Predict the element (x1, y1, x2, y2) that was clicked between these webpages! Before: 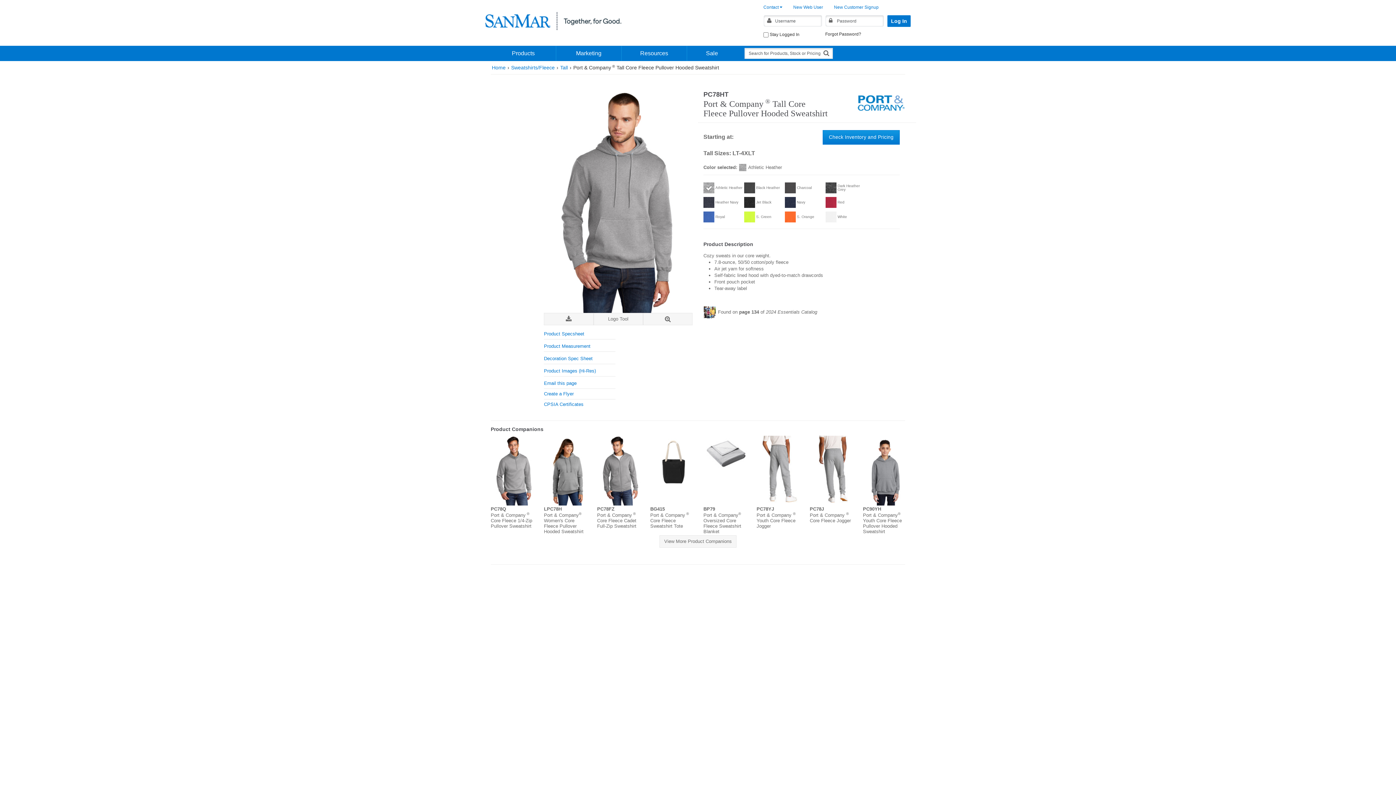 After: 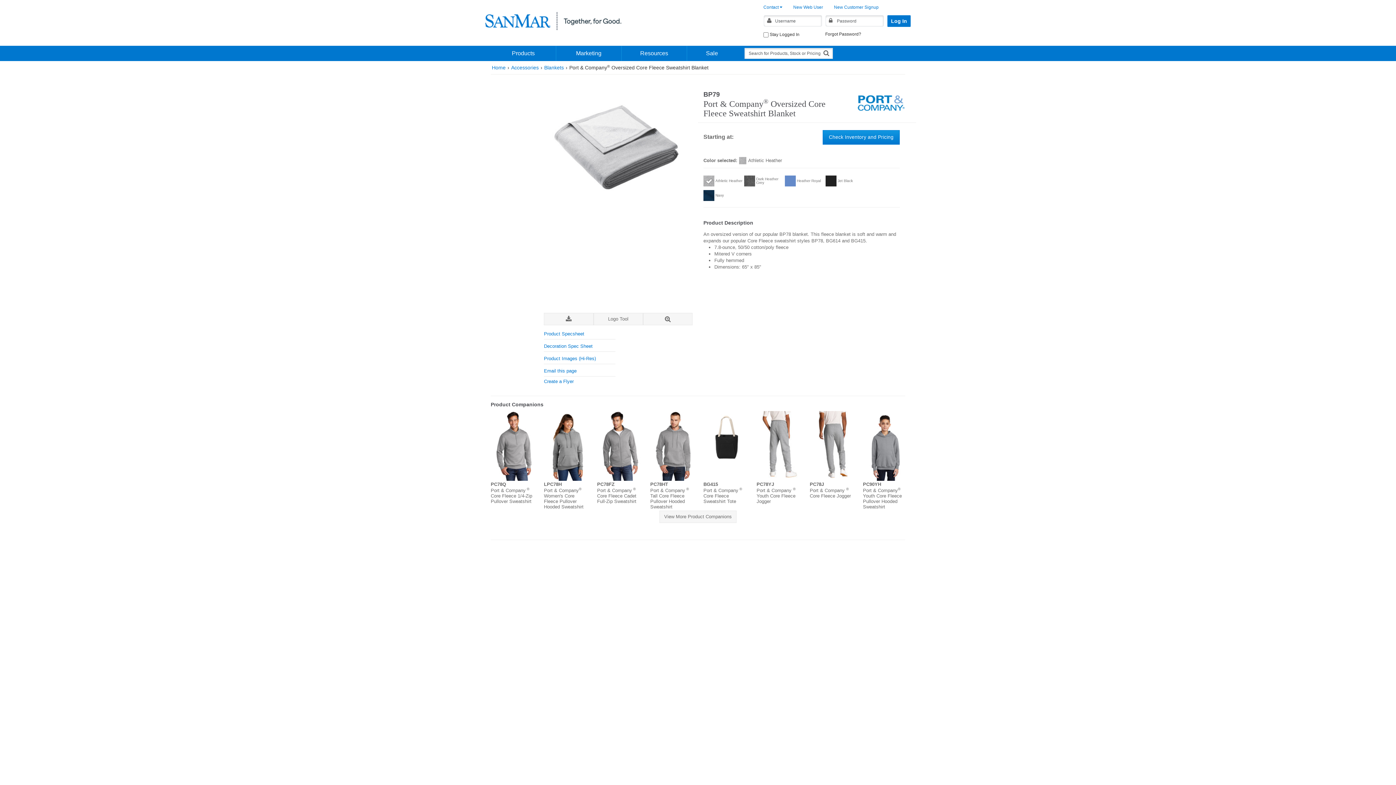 Action: bbox: (703, 435, 745, 505)